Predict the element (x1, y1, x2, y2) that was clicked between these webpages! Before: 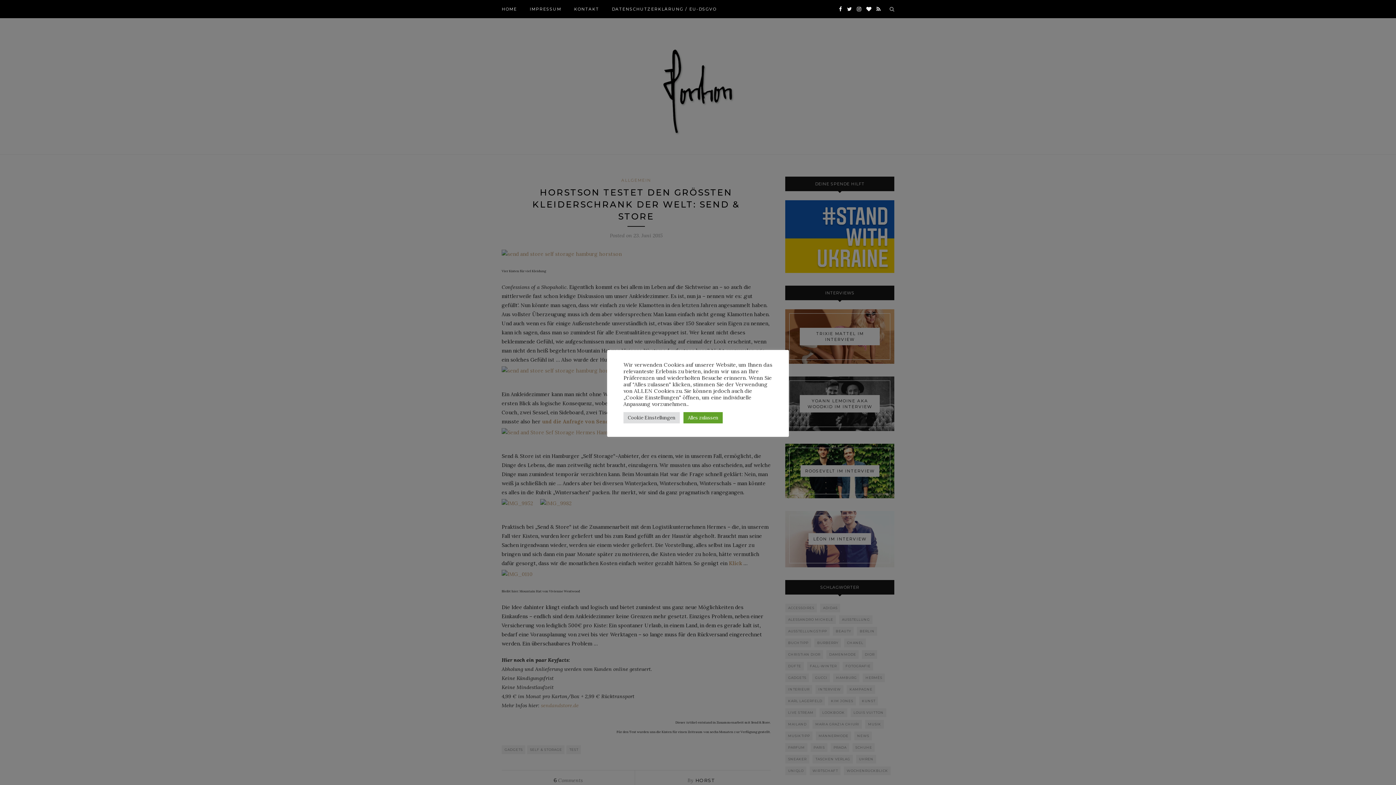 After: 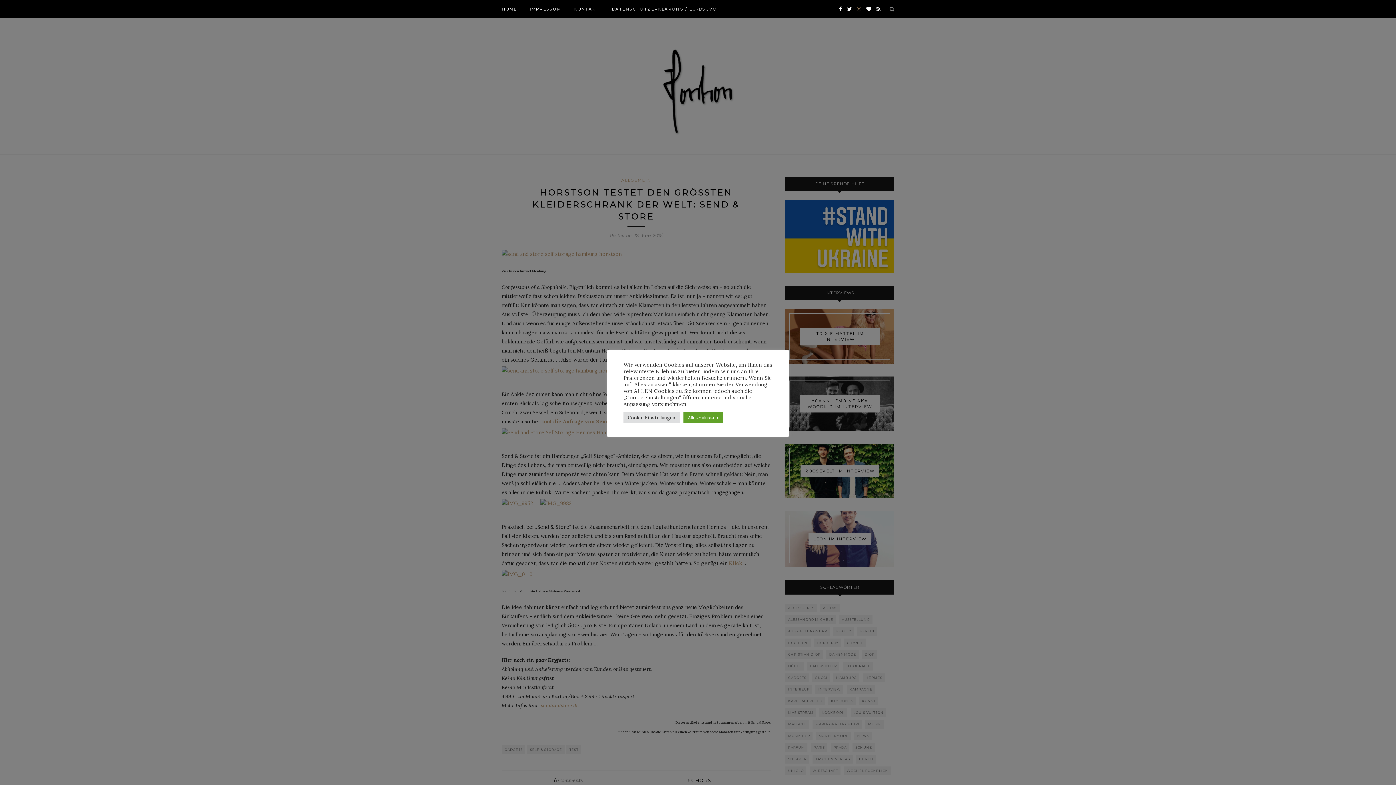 Action: bbox: (857, 0, 861, 18)